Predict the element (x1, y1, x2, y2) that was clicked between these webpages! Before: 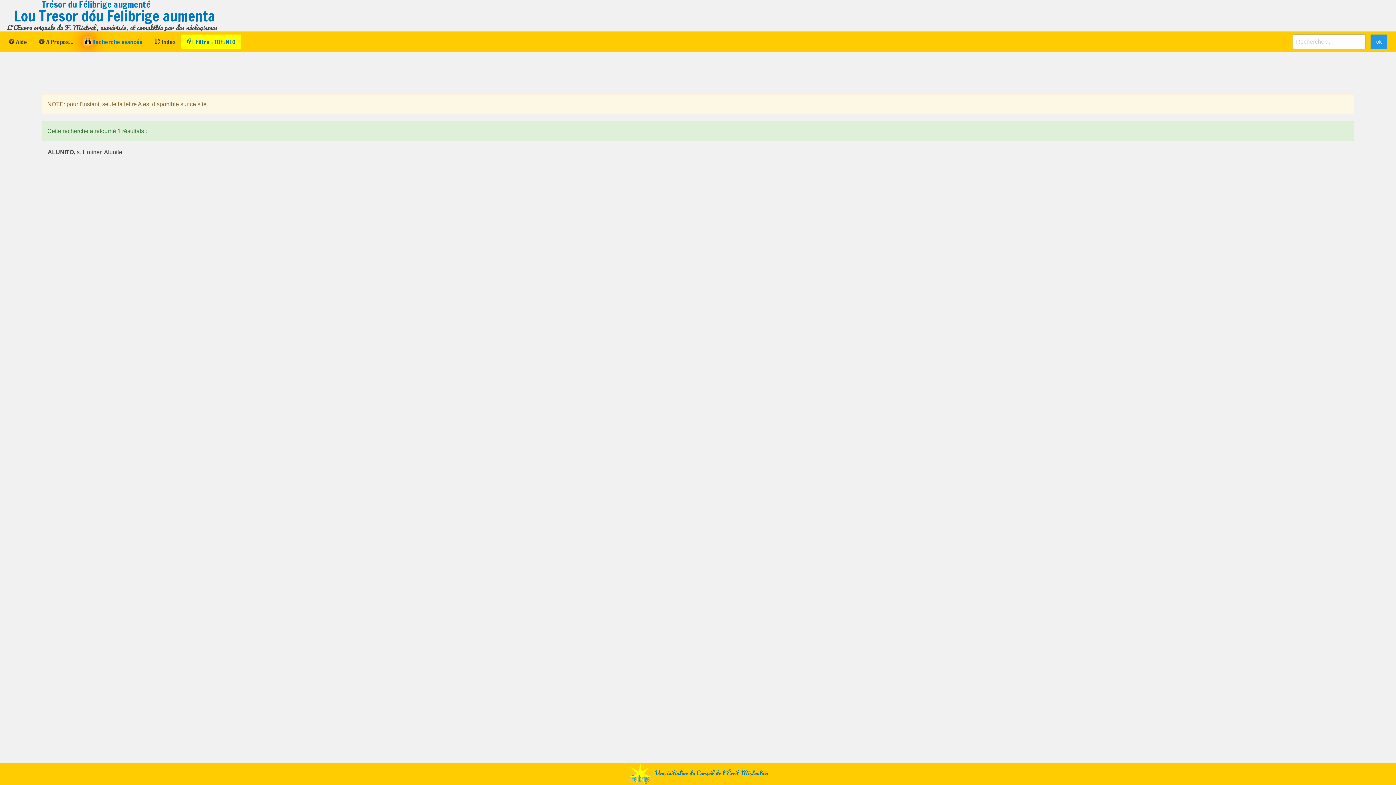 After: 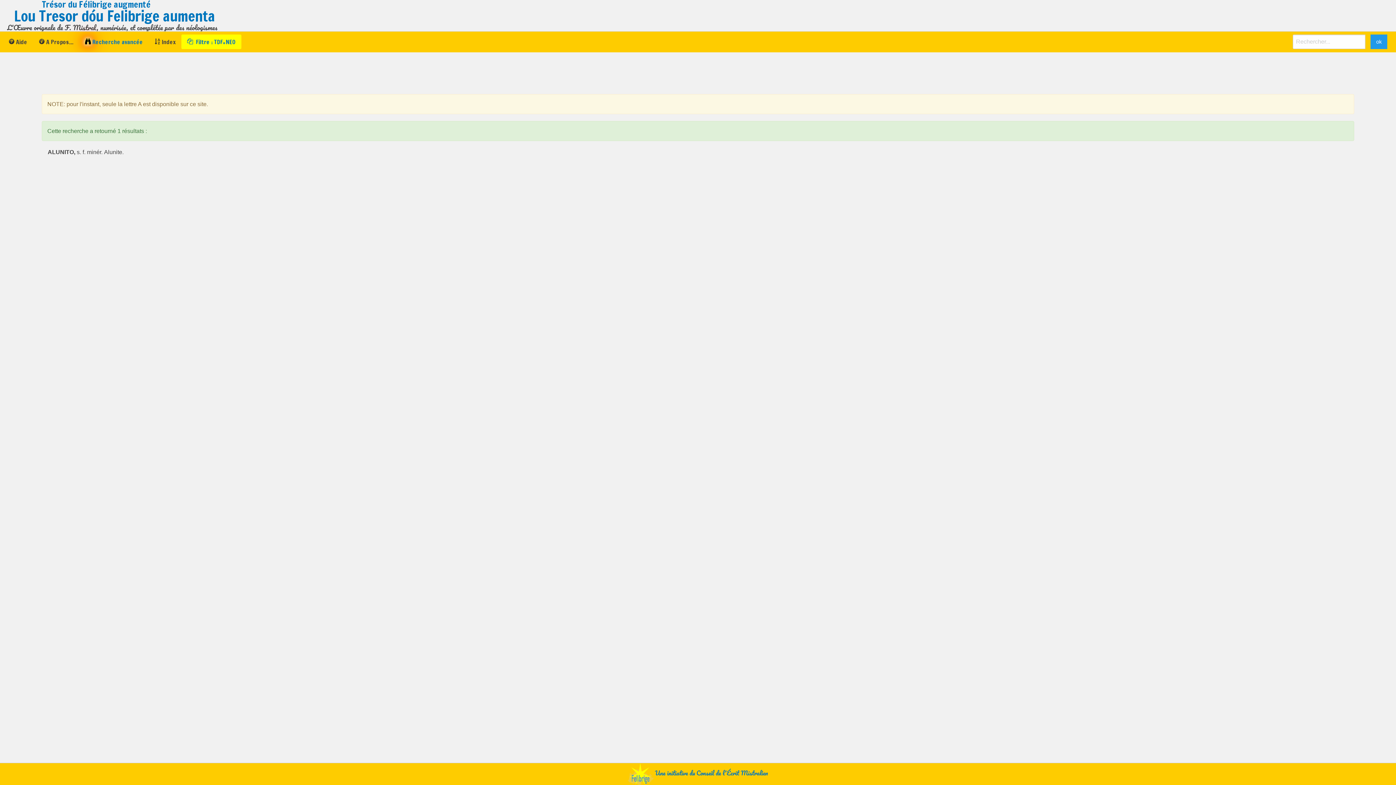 Action: bbox: (628, 768, 653, 778)